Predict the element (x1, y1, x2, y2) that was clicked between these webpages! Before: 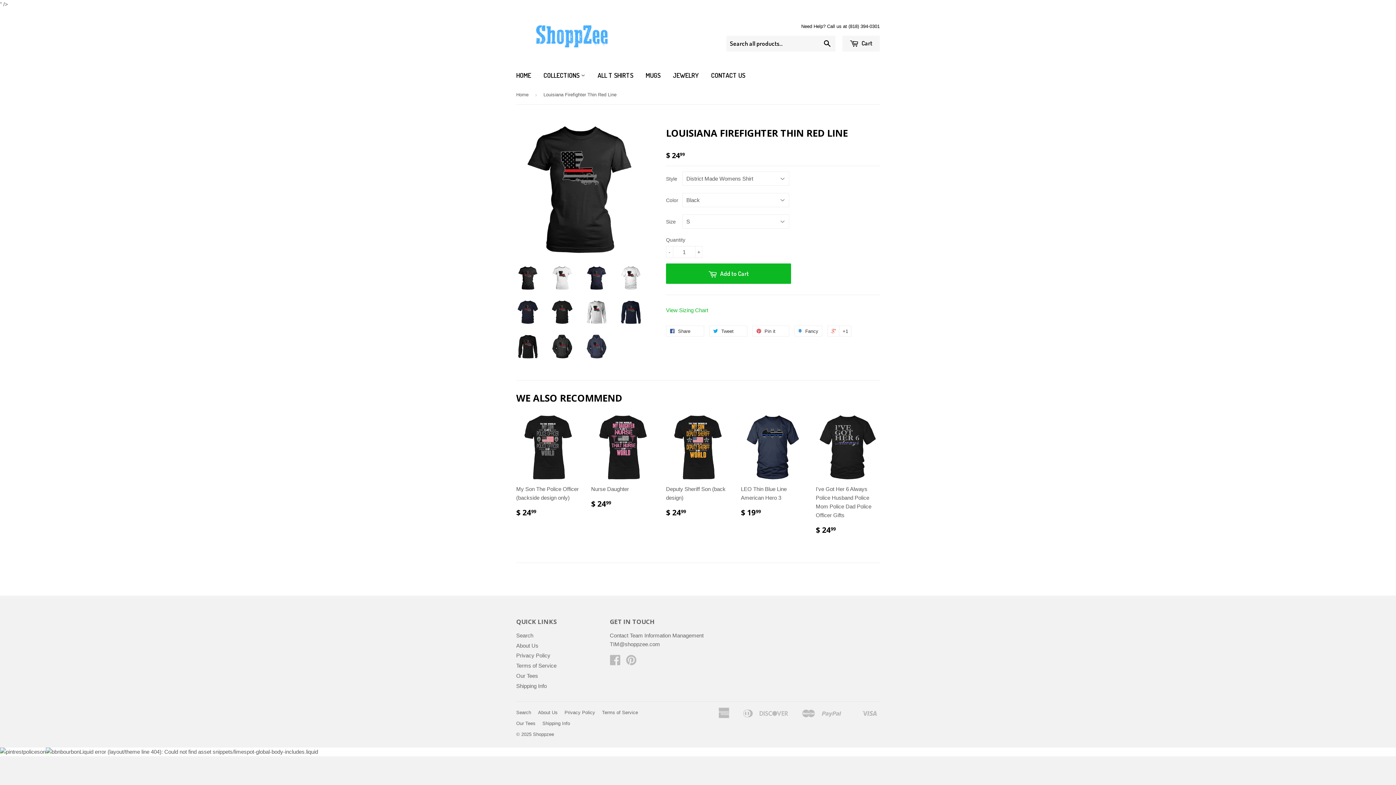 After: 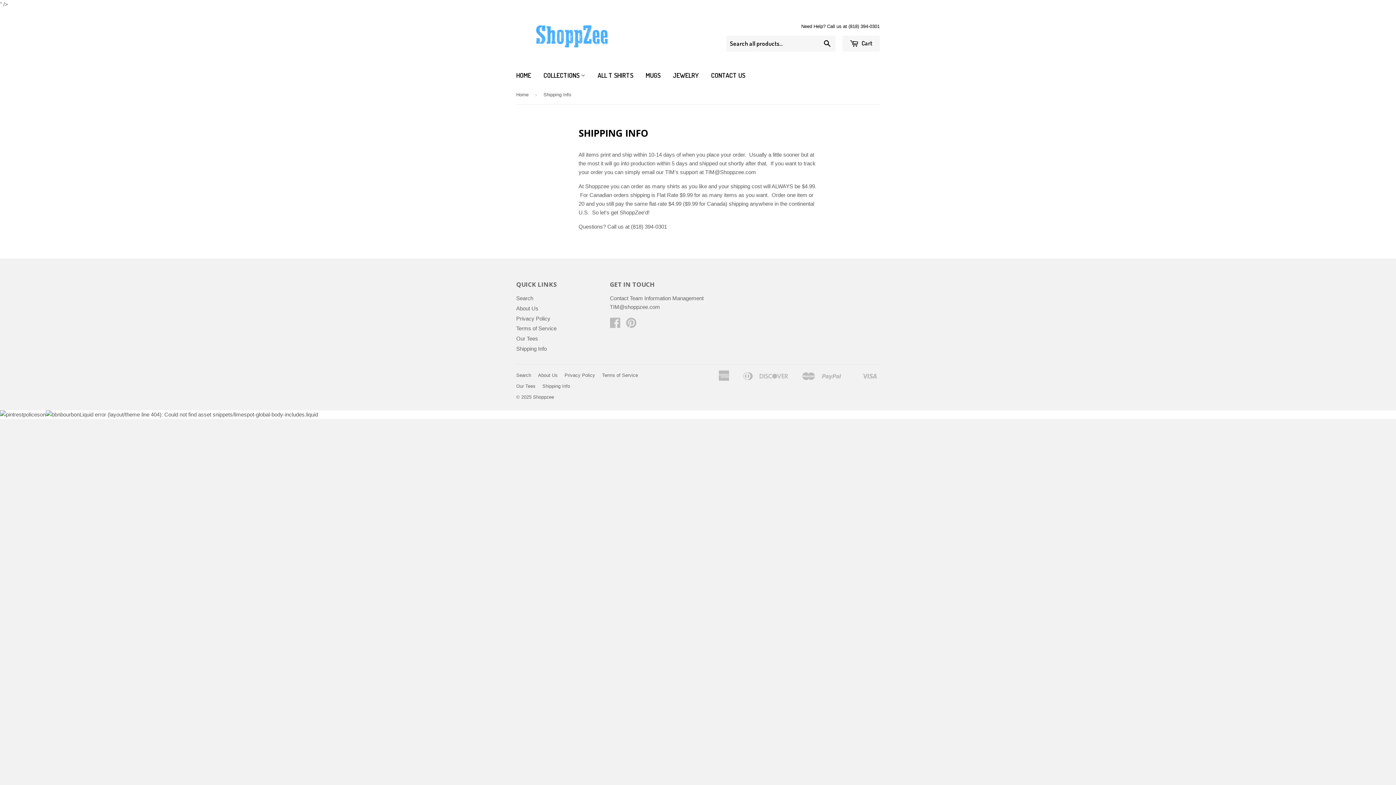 Action: bbox: (542, 720, 570, 726) label: Shipping Info